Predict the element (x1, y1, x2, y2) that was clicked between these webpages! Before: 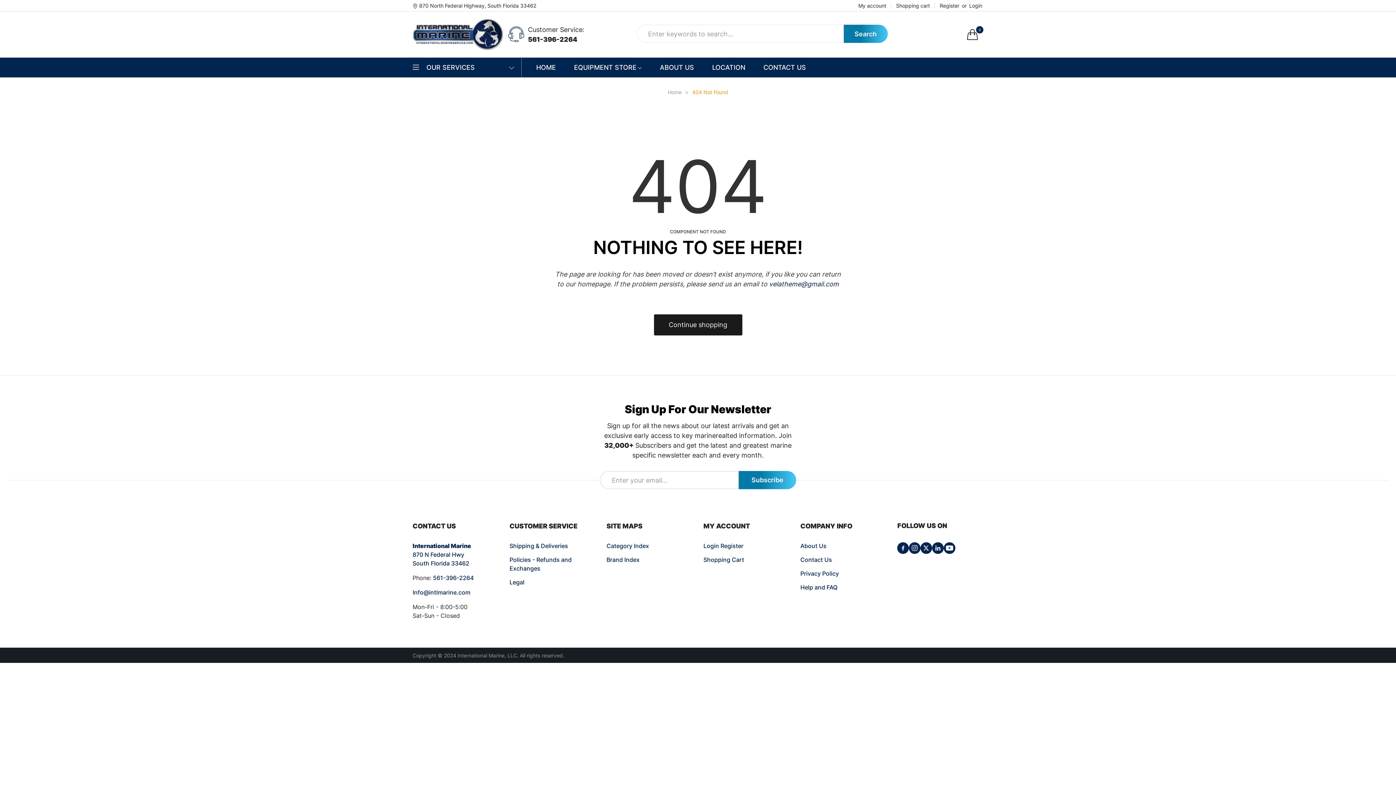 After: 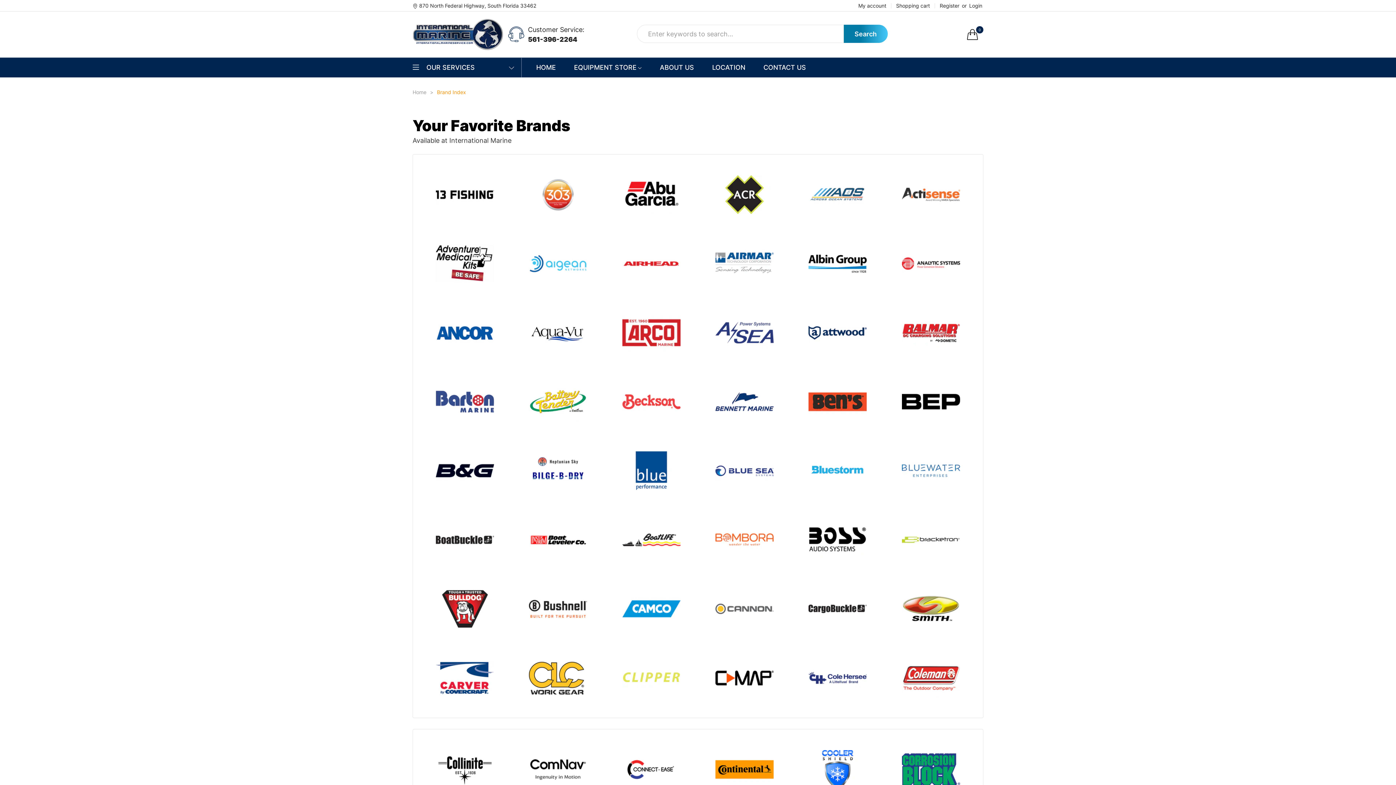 Action: bbox: (606, 556, 639, 563) label: Brand Index